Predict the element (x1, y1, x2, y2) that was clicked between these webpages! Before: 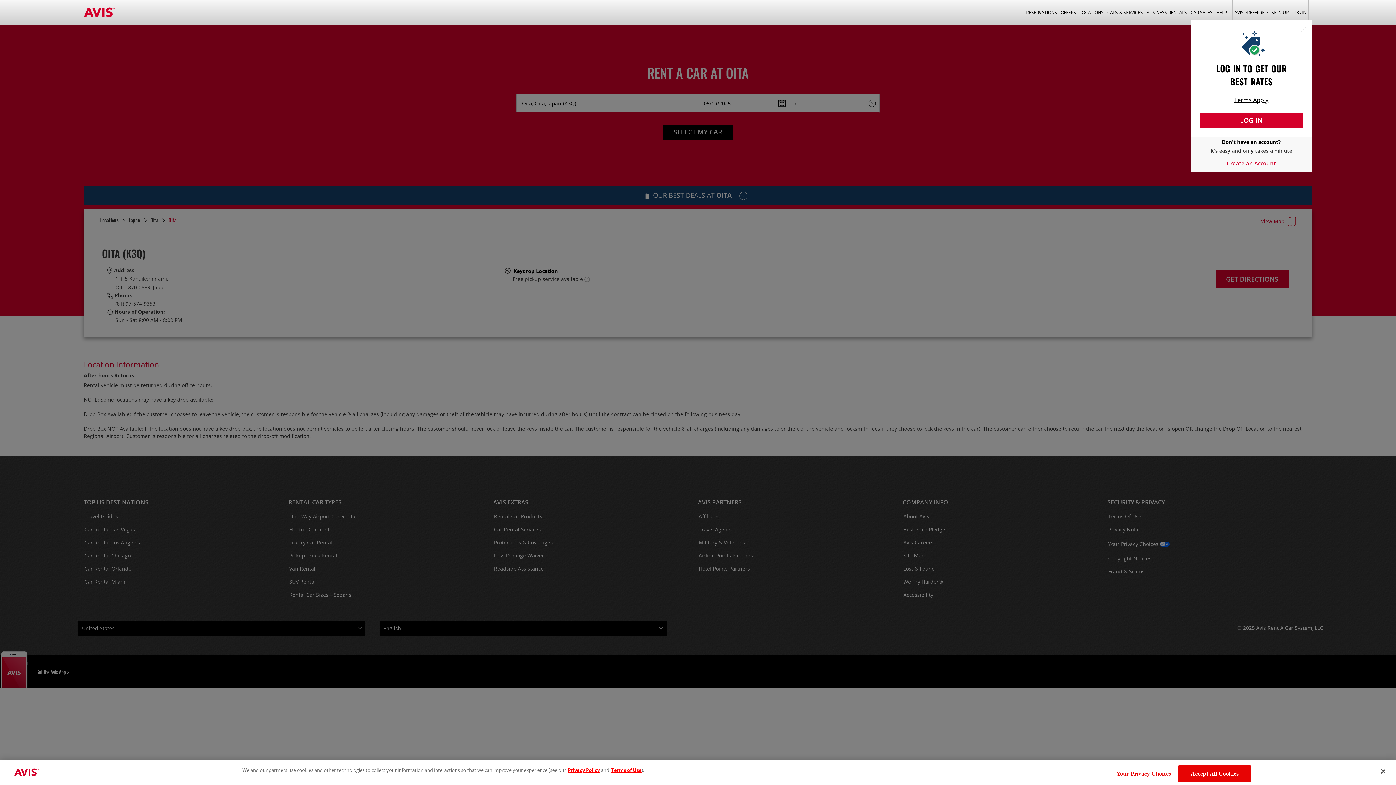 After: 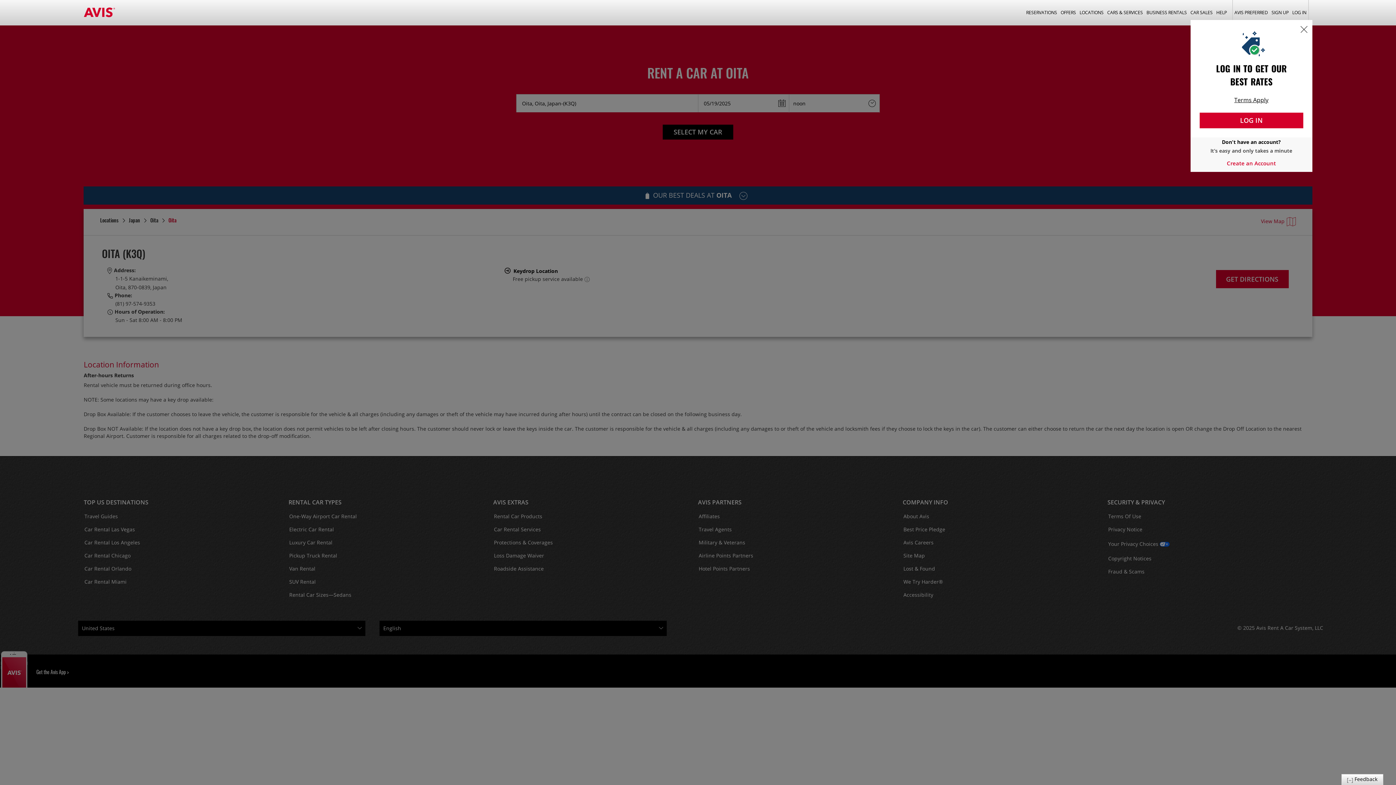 Action: bbox: (1178, 765, 1251, 782) label: Accept All Cookies